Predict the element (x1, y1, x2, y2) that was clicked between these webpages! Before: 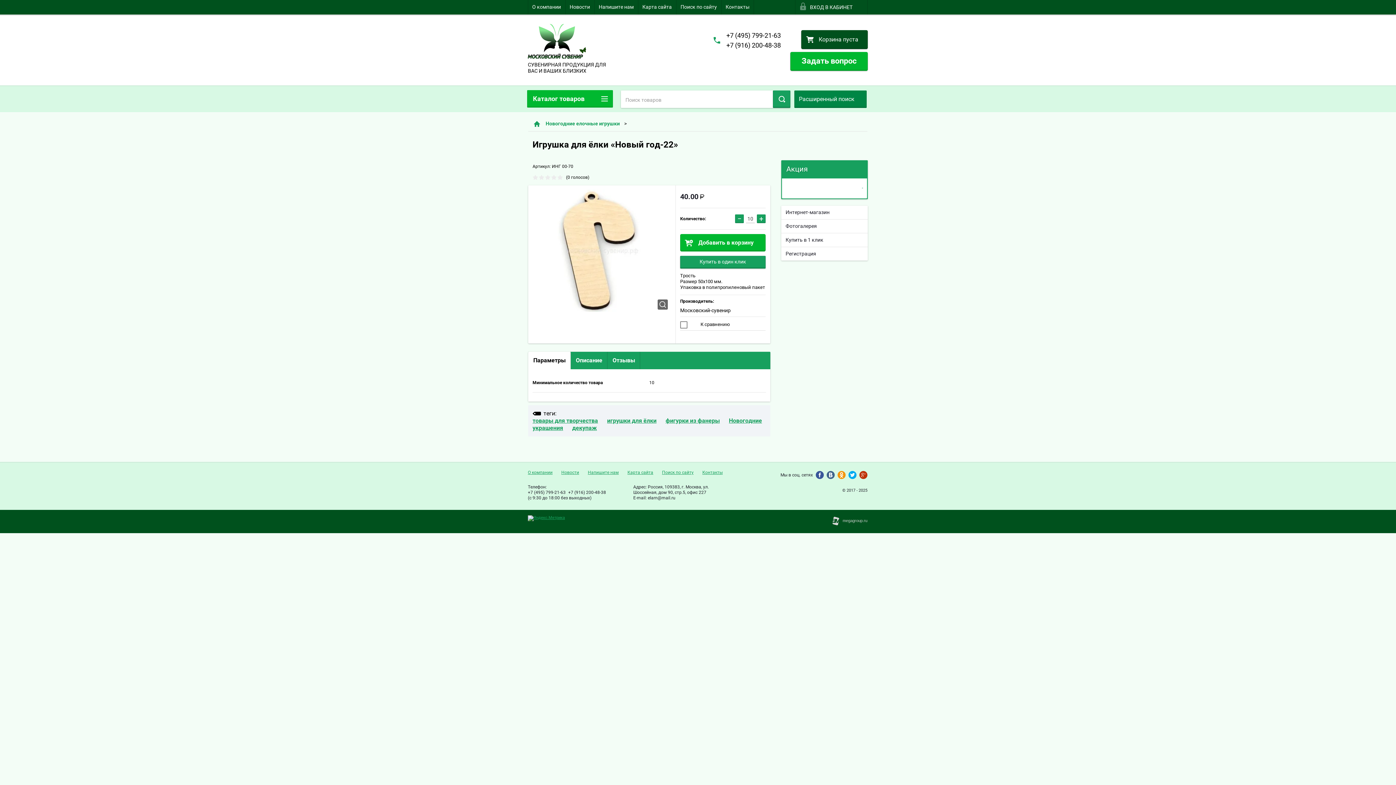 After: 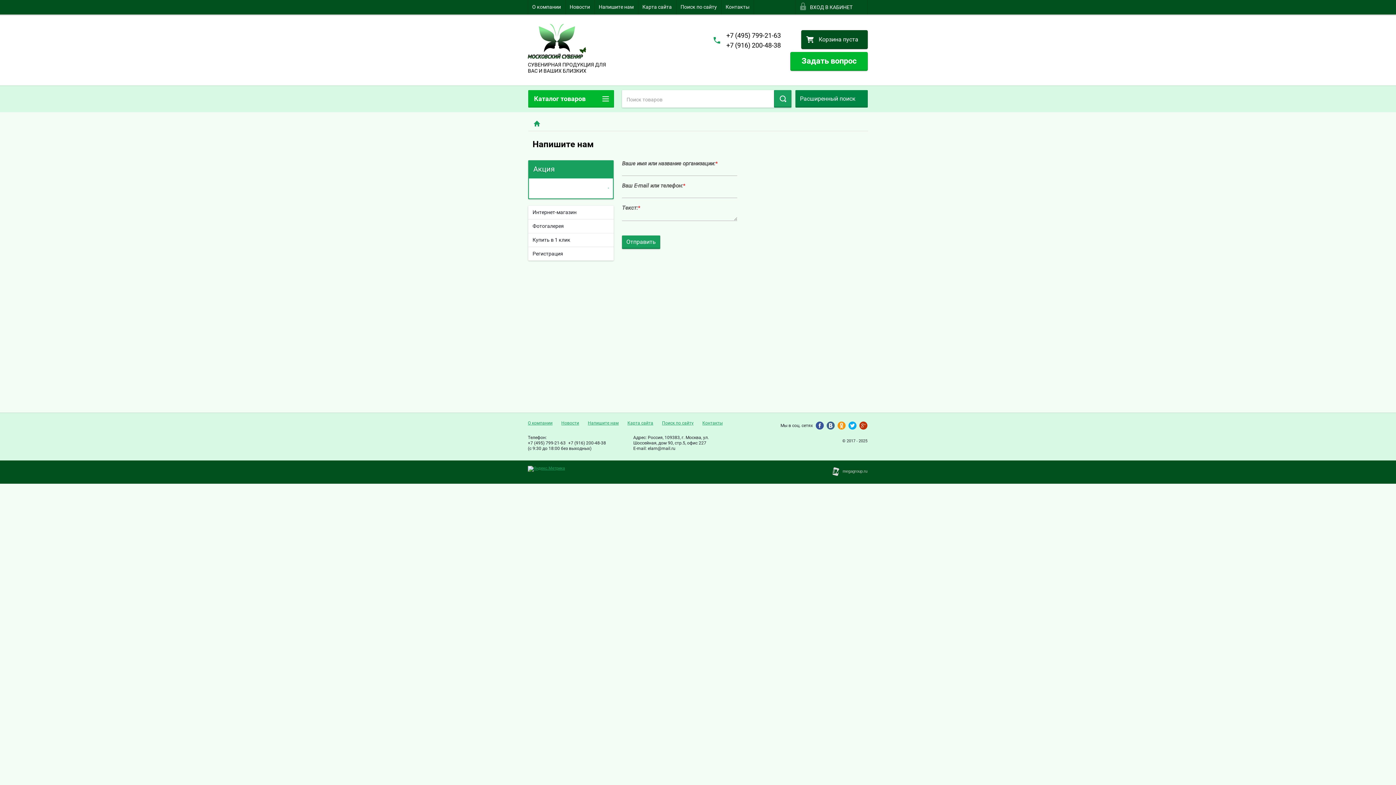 Action: label: Напишите нам bbox: (594, 0, 638, 14)